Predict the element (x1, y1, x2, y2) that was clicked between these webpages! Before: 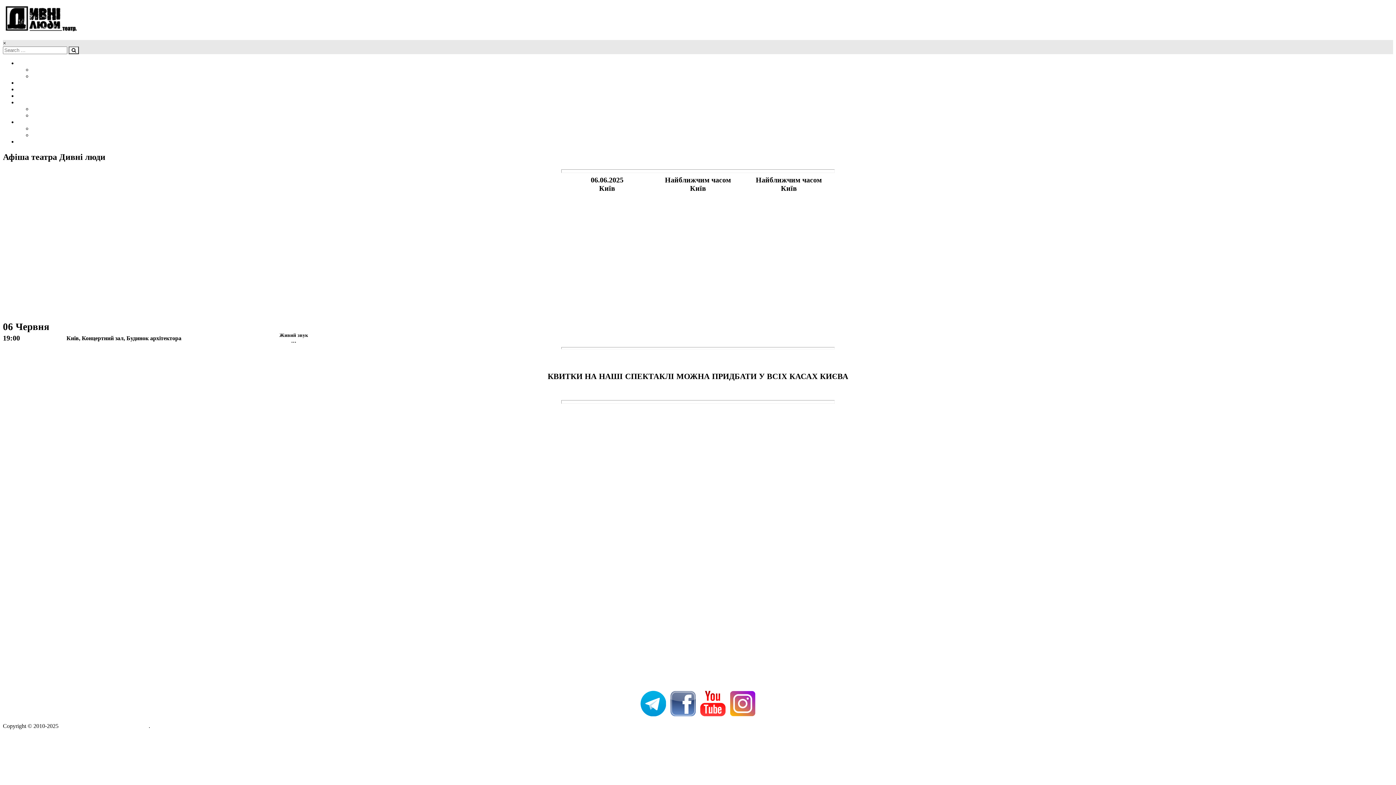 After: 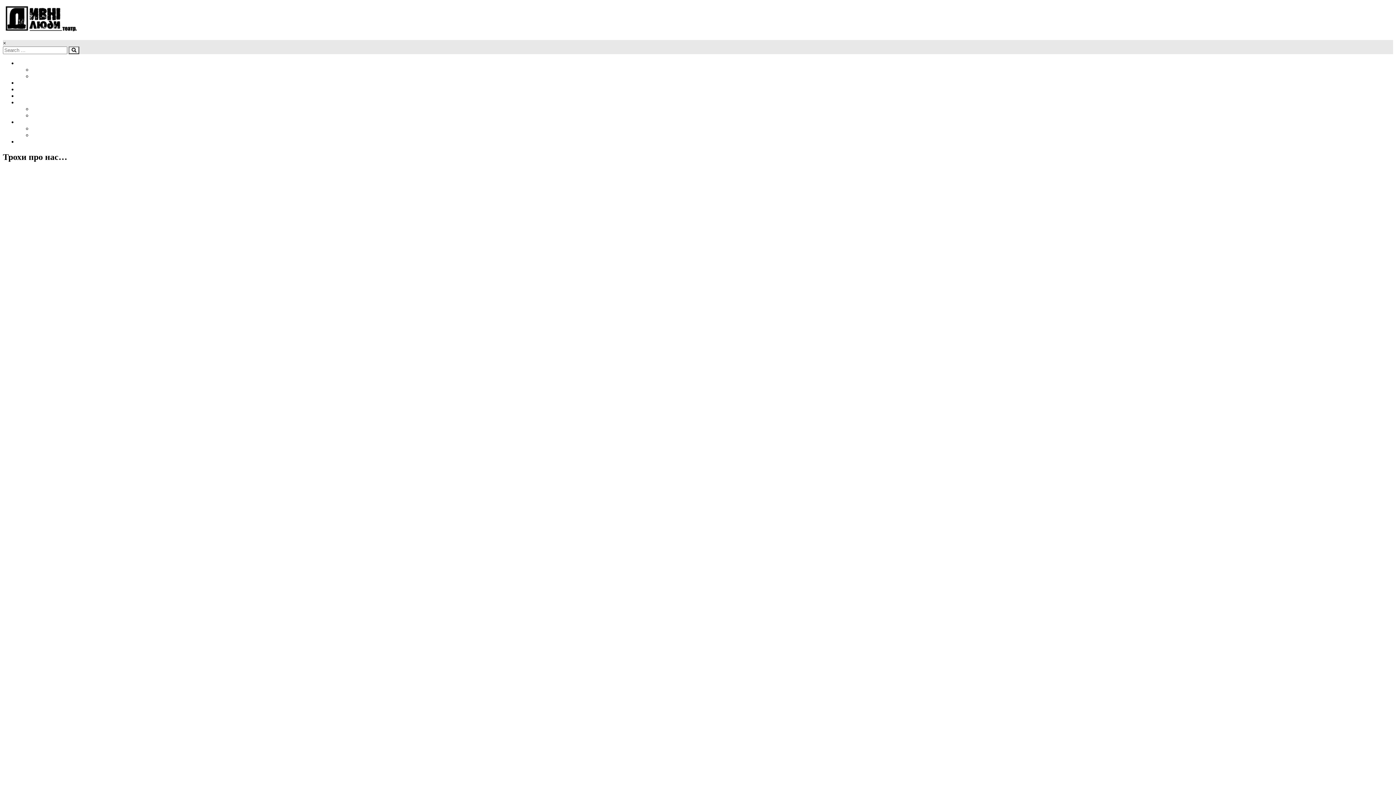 Action: bbox: (17, 79, 37, 85) label: Про нас